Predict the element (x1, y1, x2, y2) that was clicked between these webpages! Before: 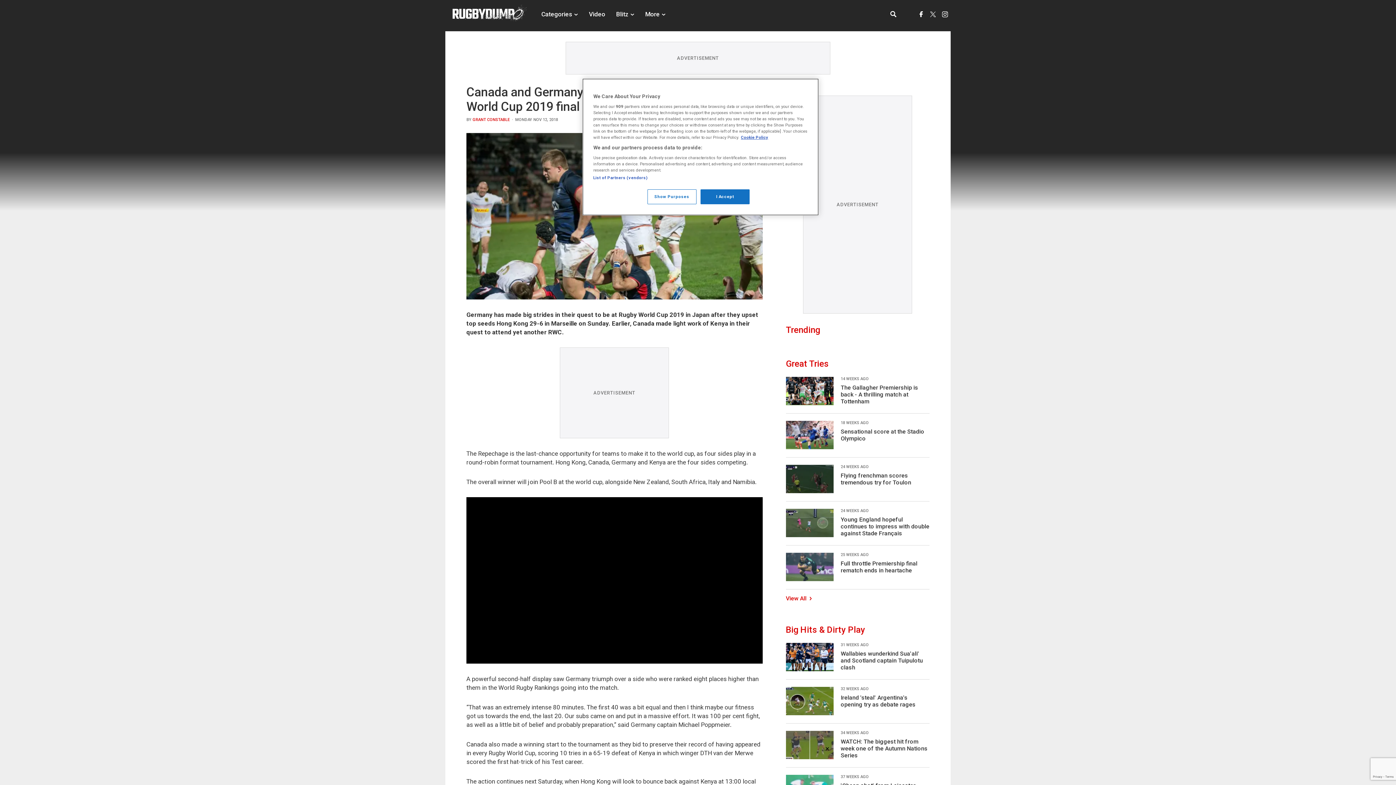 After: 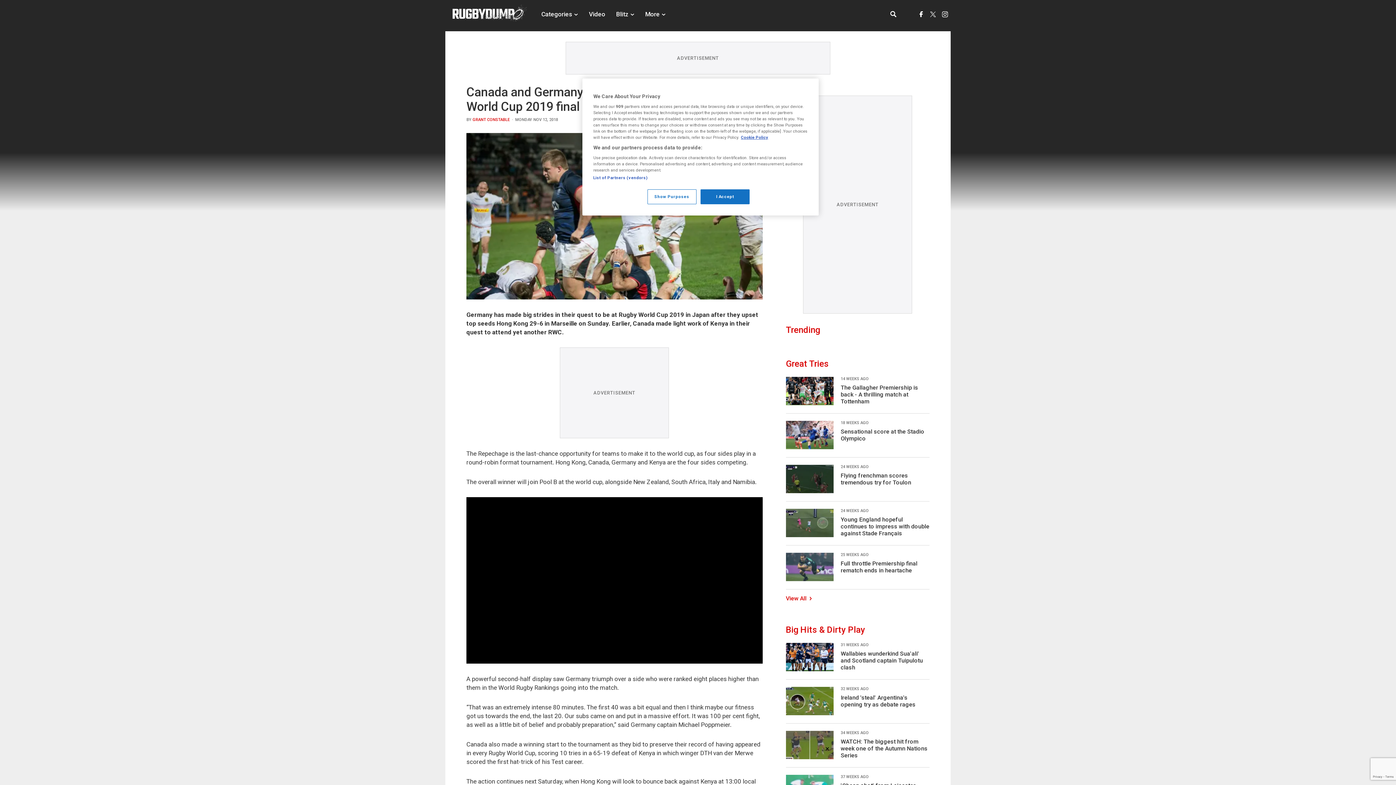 Action: bbox: (927, 8, 938, 20) label: RugbyDump X